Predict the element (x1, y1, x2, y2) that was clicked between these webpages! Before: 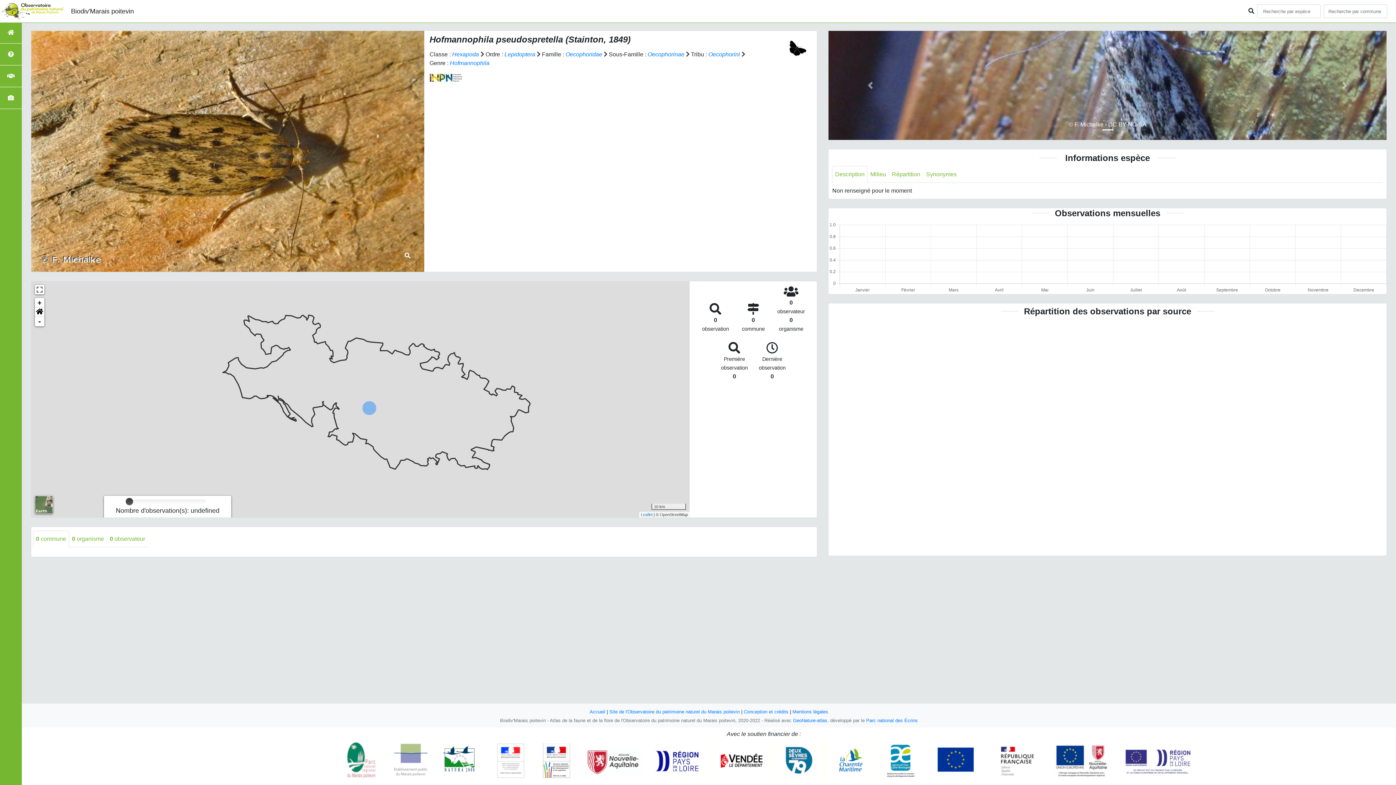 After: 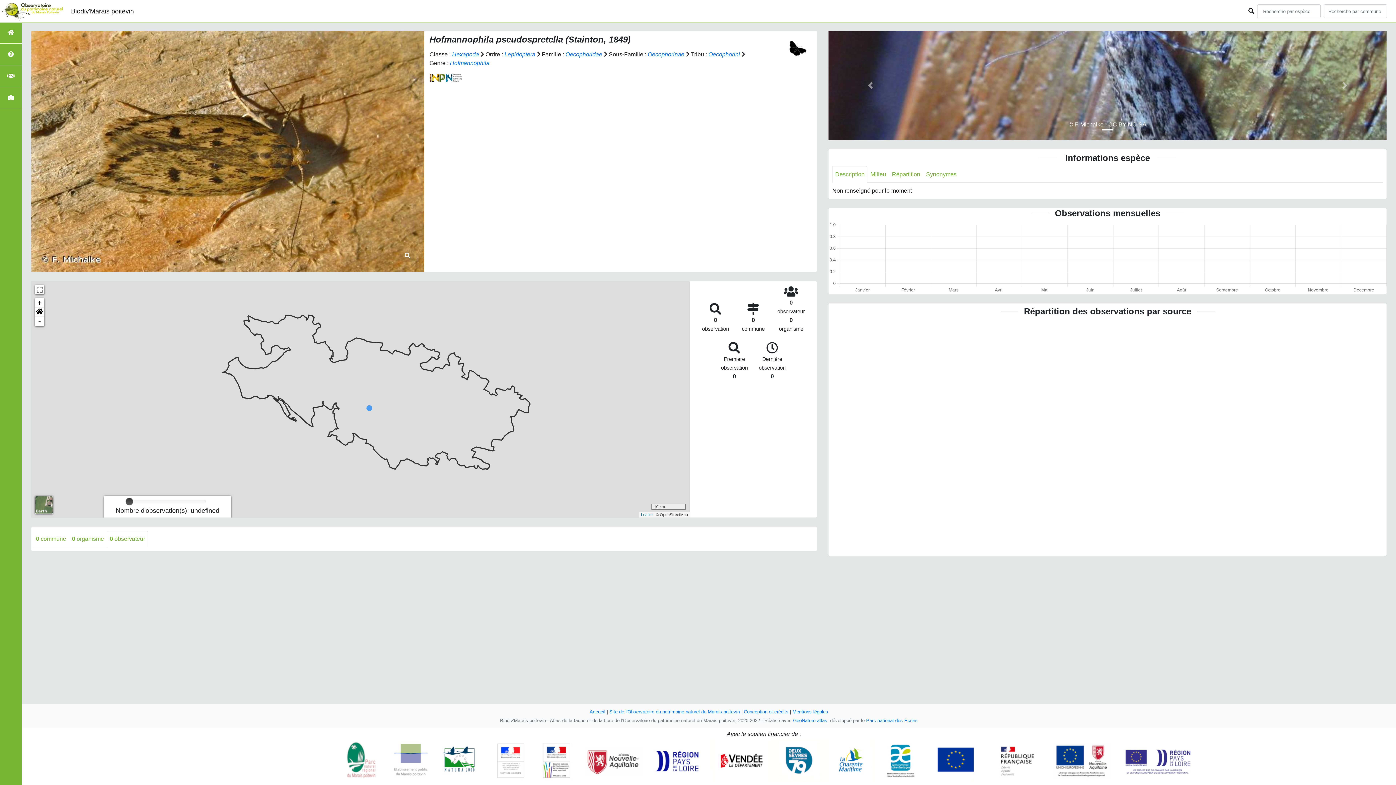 Action: label: 0 observateur bbox: (106, 531, 148, 547)